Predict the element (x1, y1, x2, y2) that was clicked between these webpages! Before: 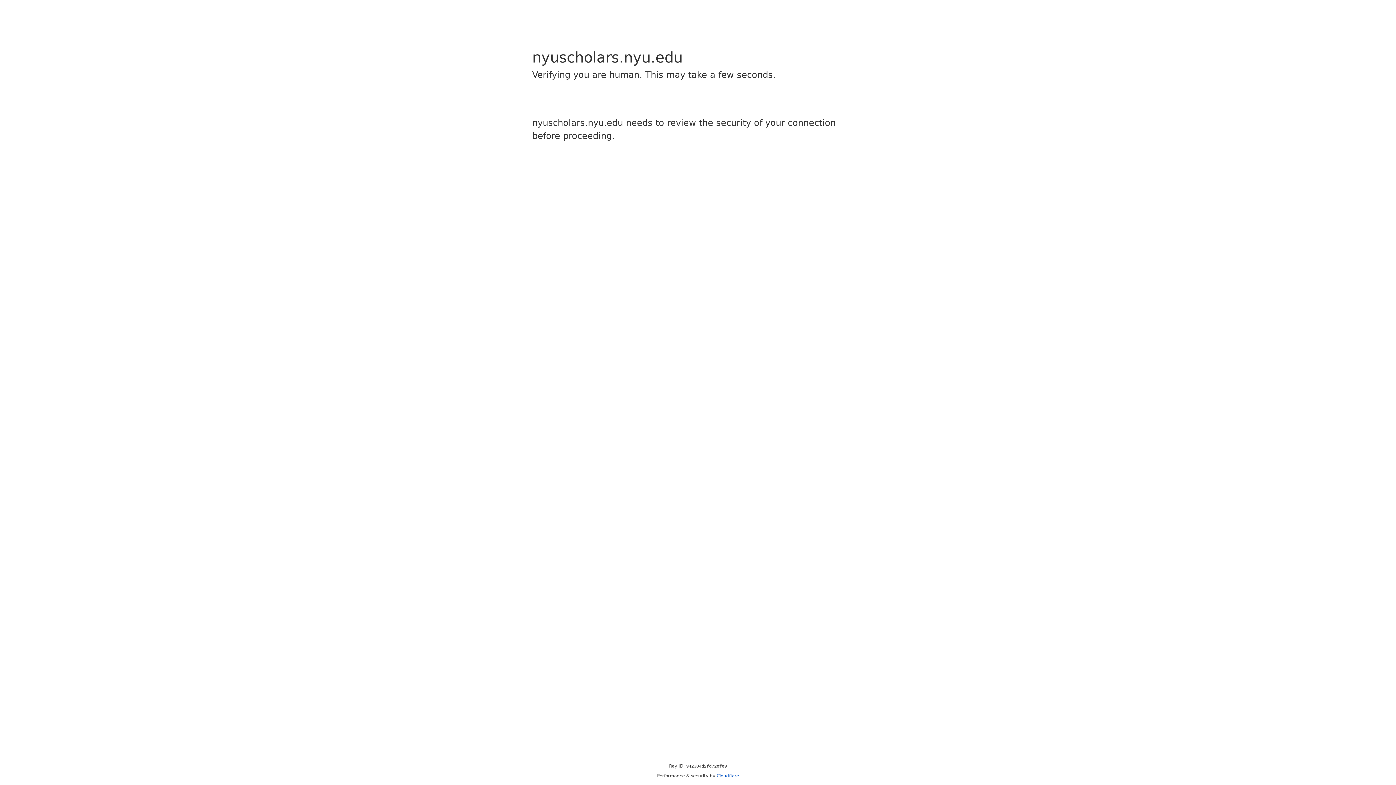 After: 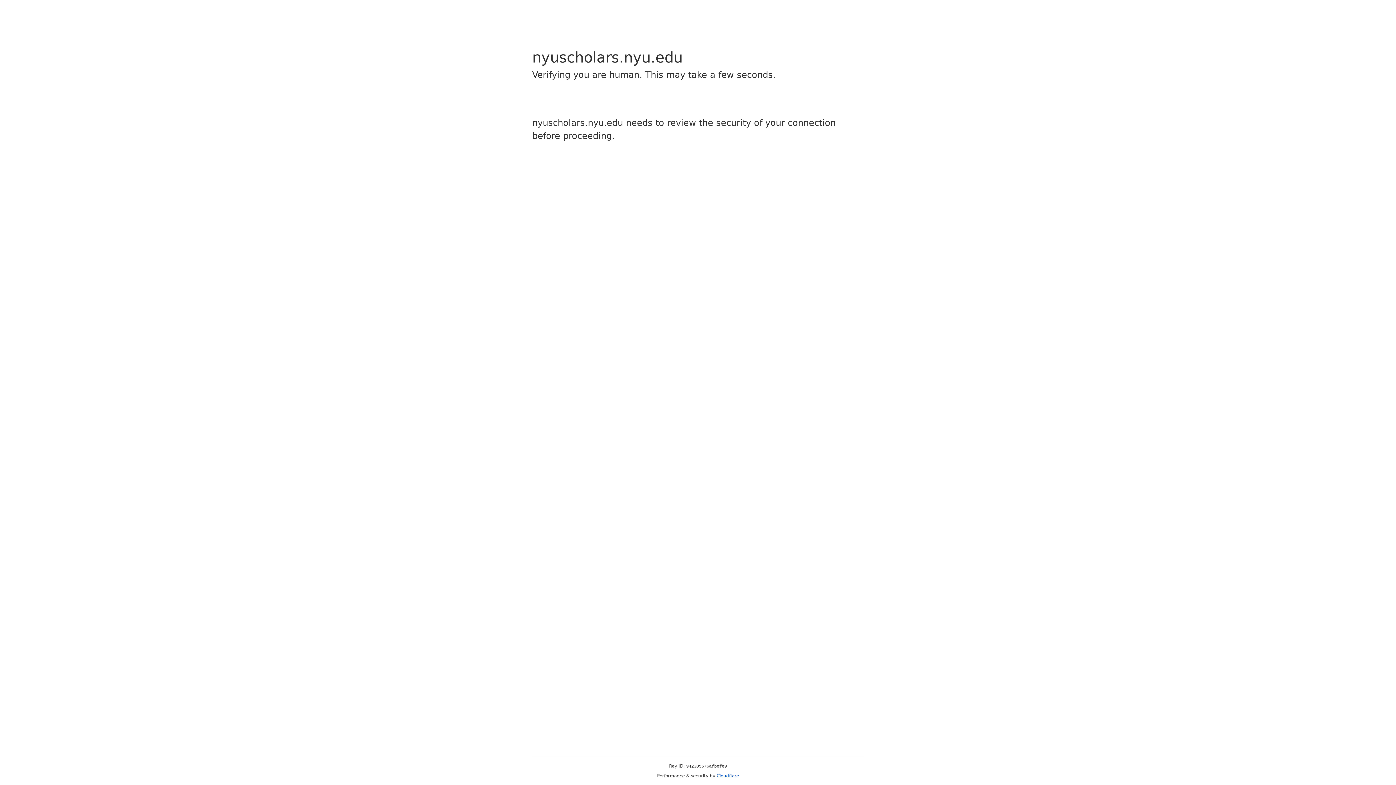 Action: label: Cloudflare bbox: (716, 773, 739, 778)